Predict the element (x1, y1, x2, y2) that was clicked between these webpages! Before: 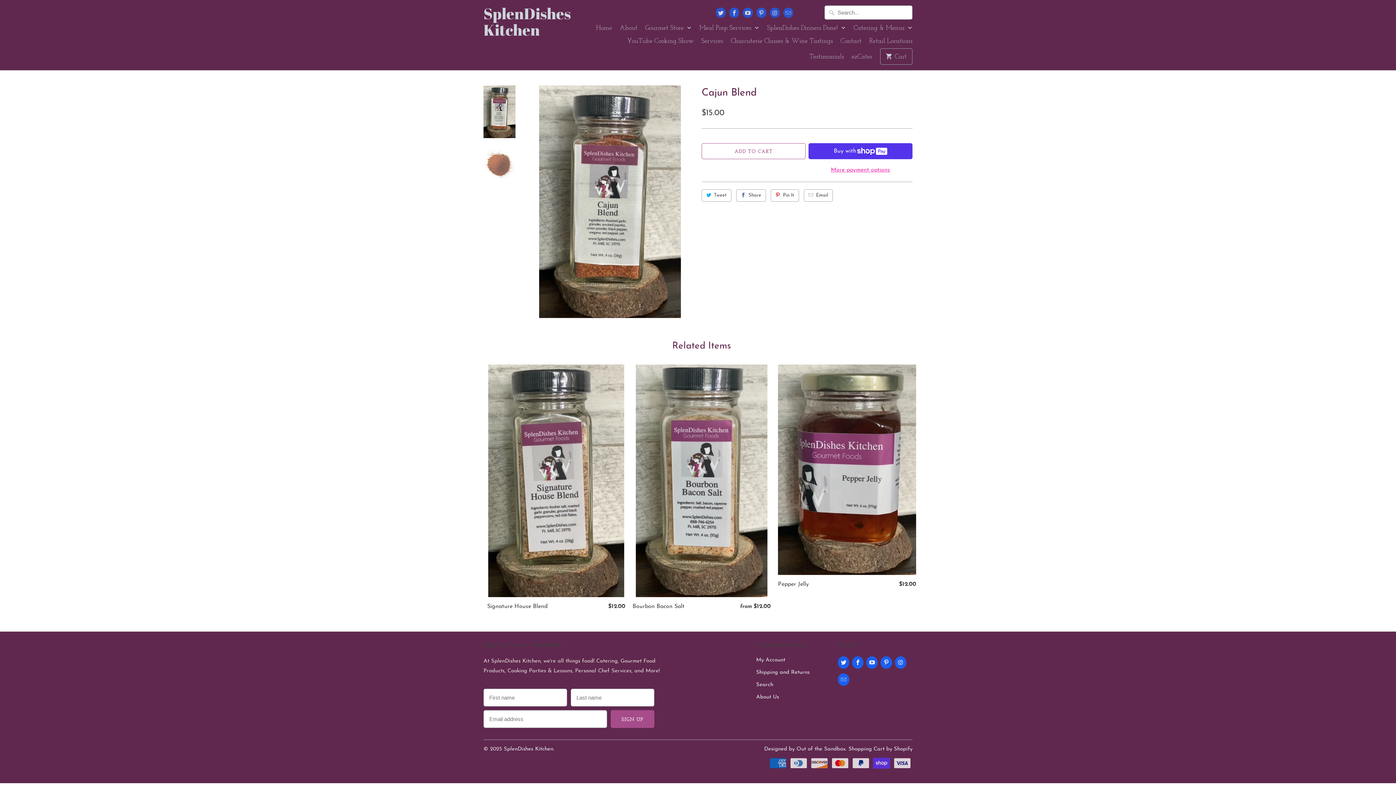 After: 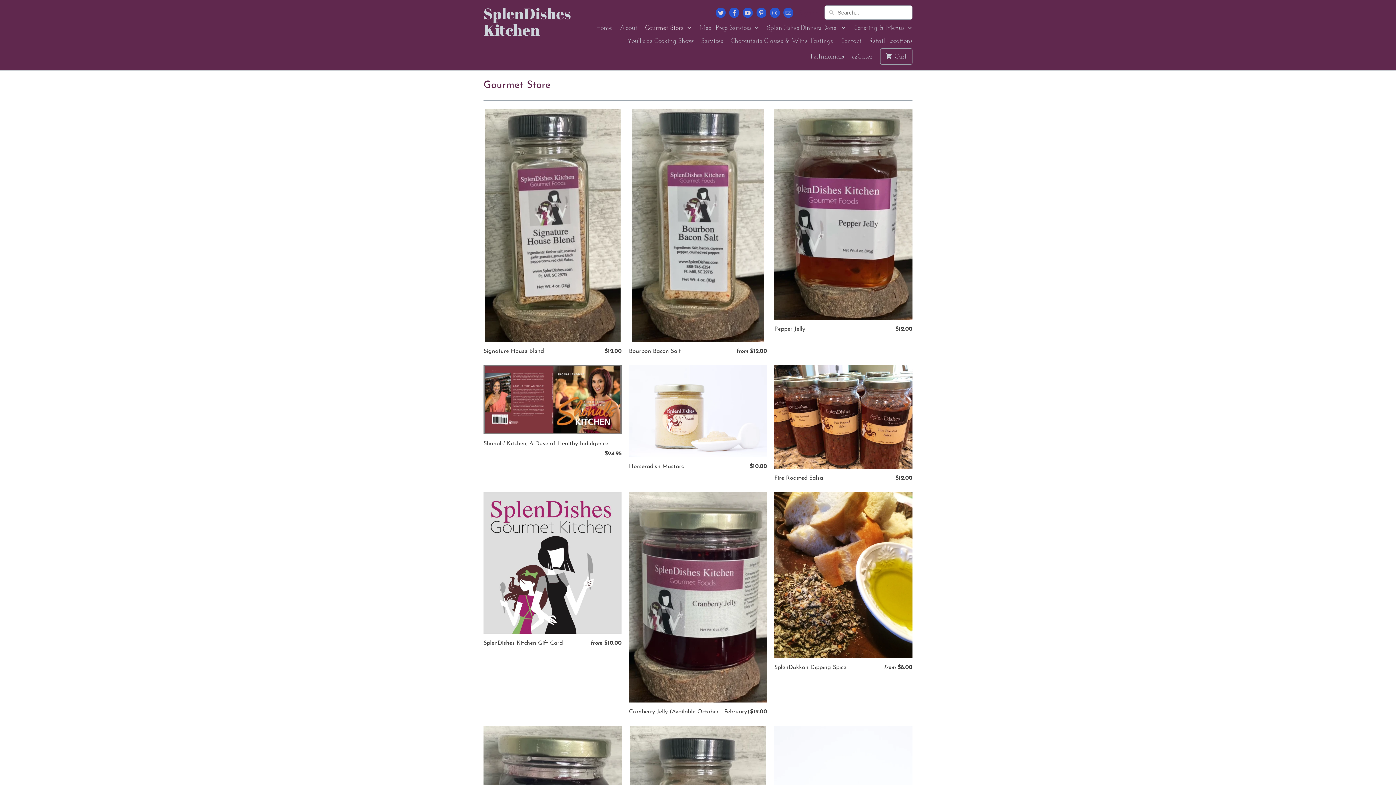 Action: label: Gourmet Store  bbox: (645, 23, 691, 36)